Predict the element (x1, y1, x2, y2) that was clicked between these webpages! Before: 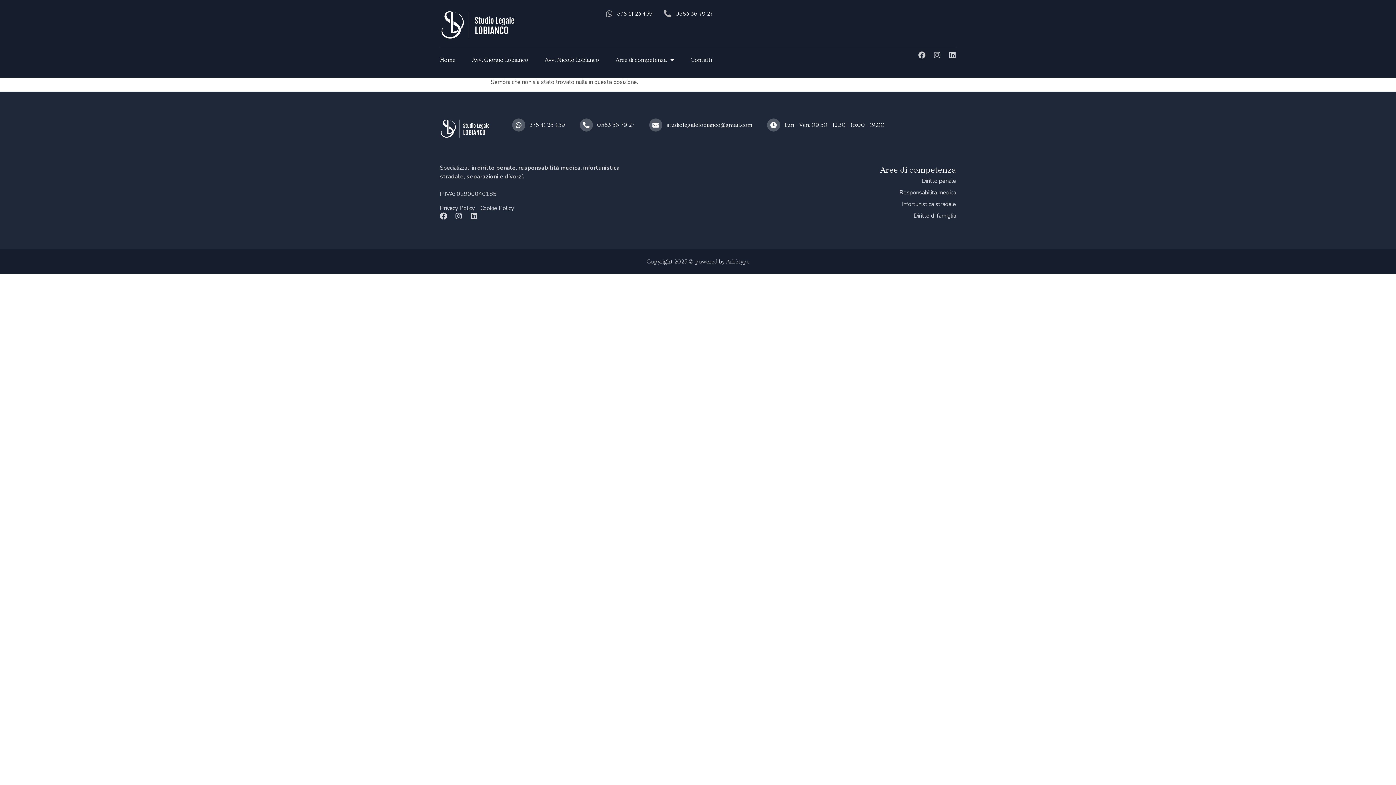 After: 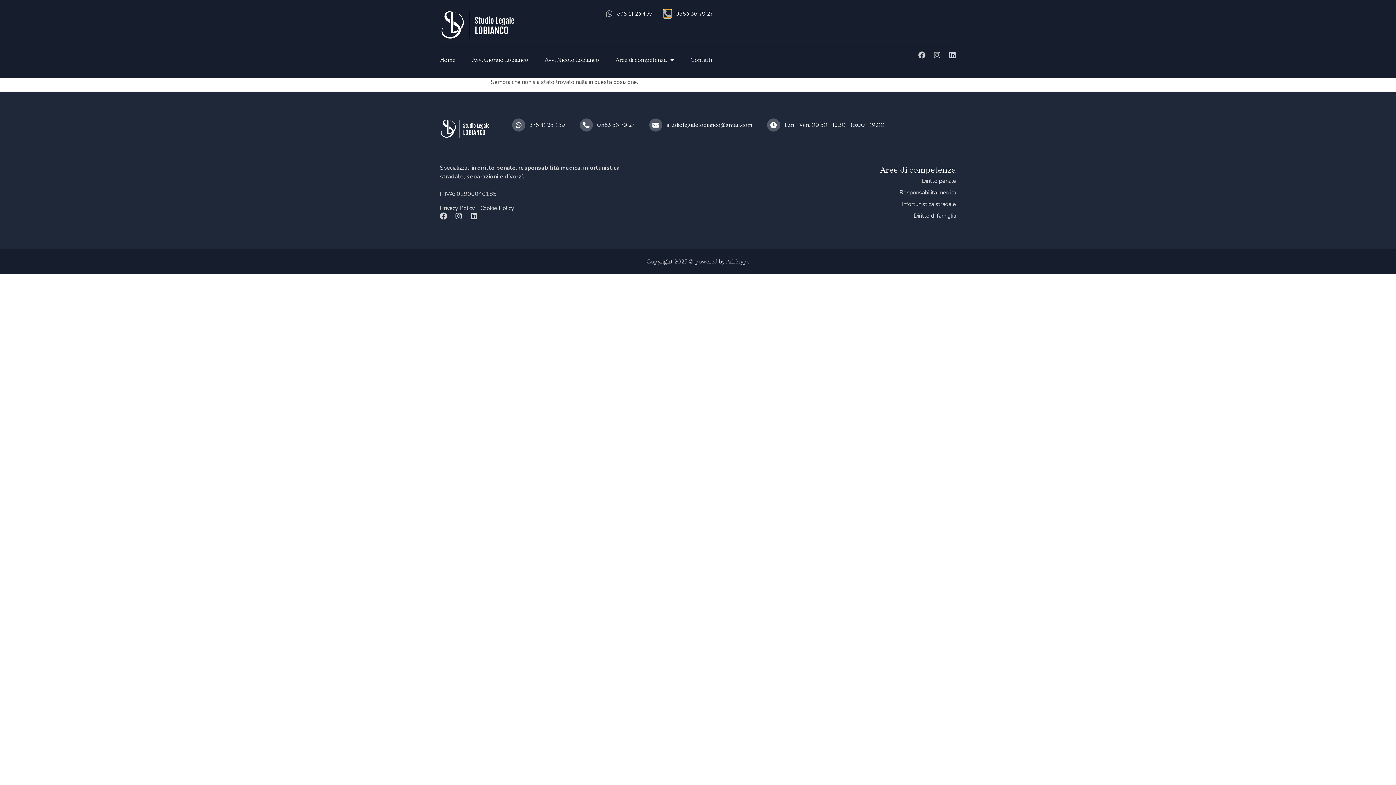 Action: bbox: (664, 10, 671, 17) label: 0383 36 79 27